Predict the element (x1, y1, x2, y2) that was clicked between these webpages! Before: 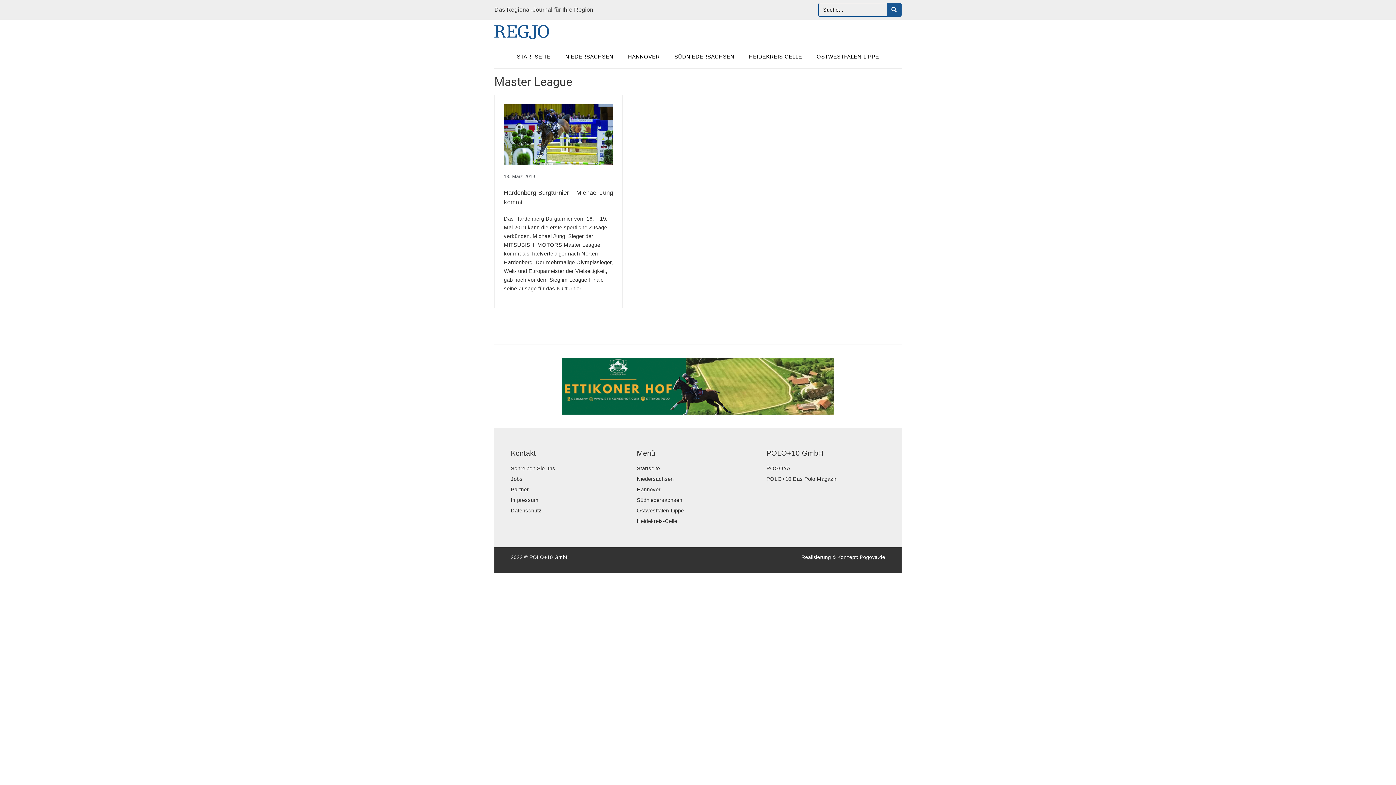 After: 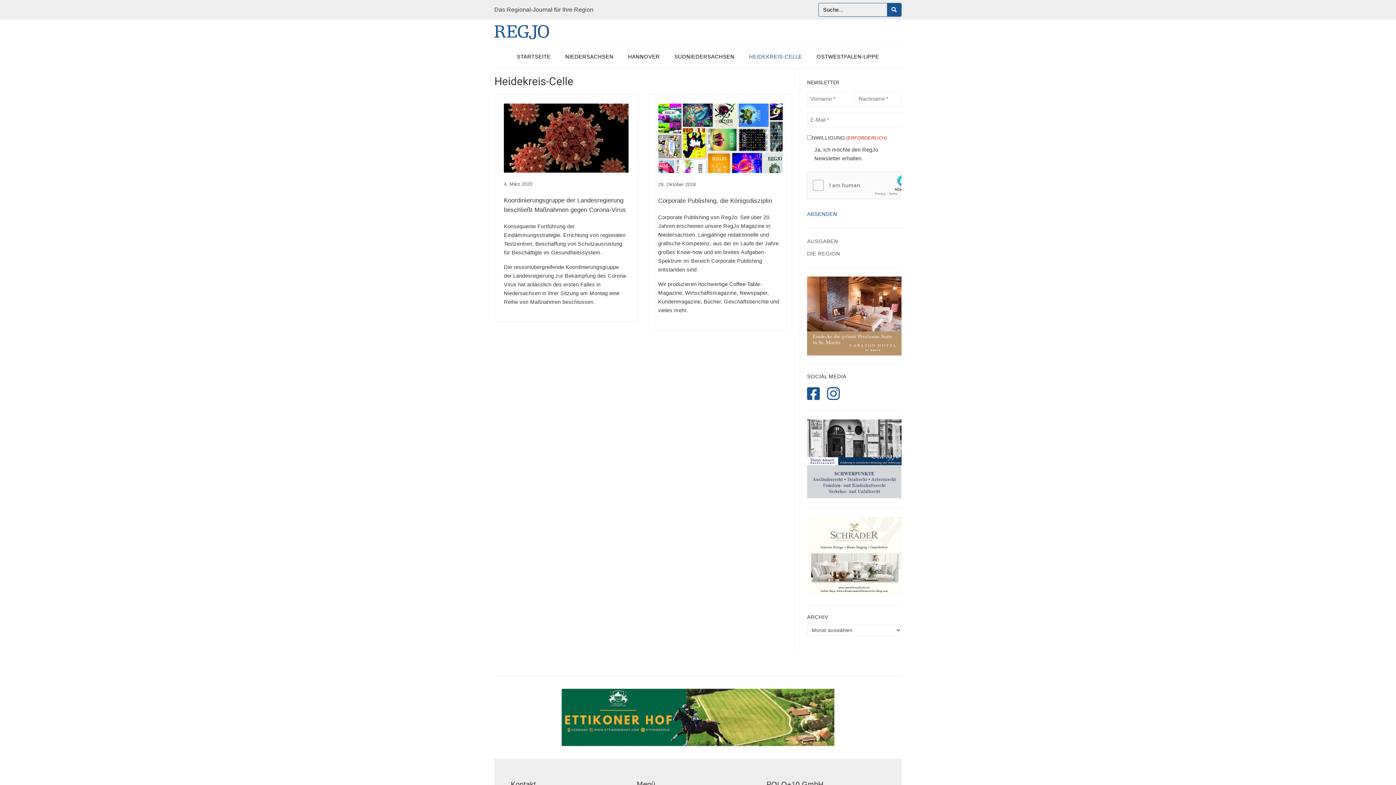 Action: label: Heidekreis-Celle bbox: (636, 517, 759, 525)